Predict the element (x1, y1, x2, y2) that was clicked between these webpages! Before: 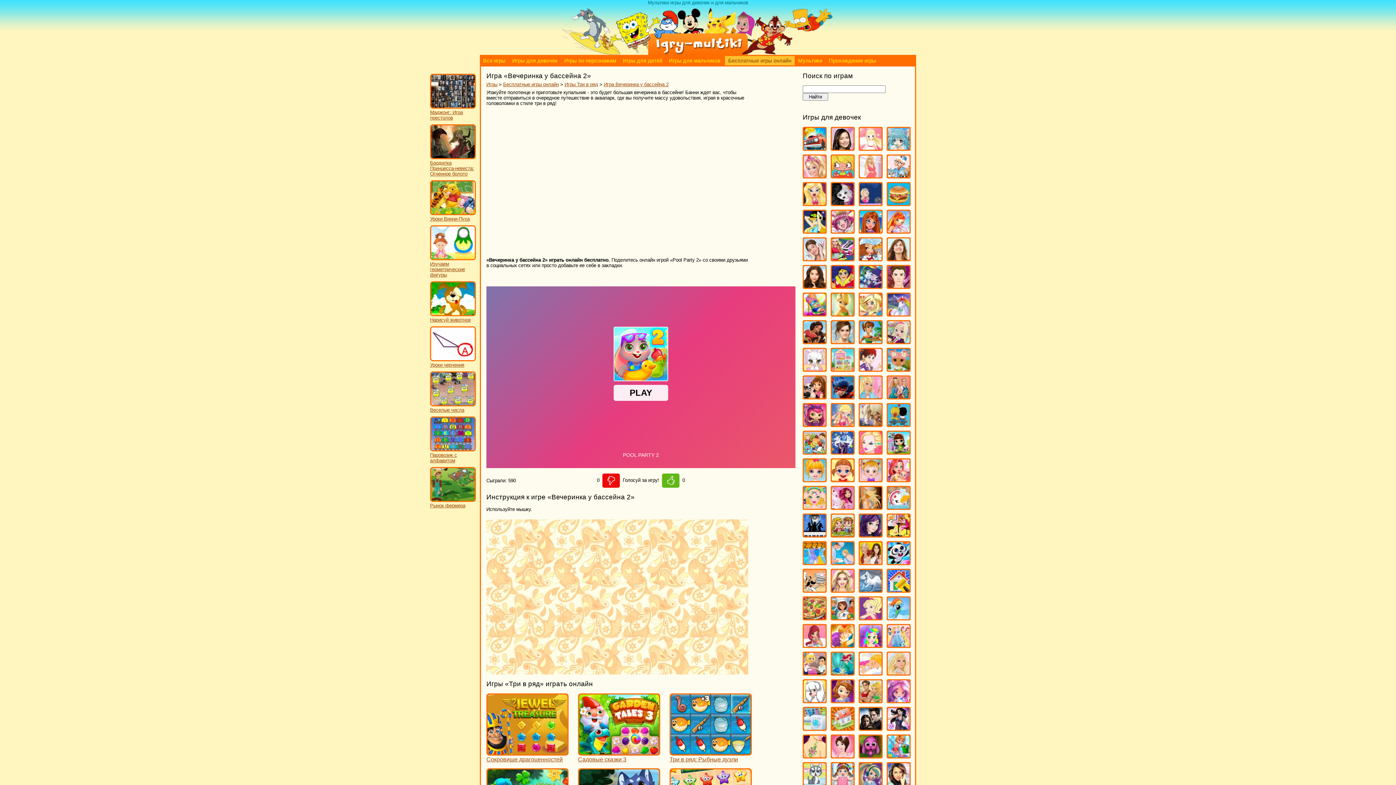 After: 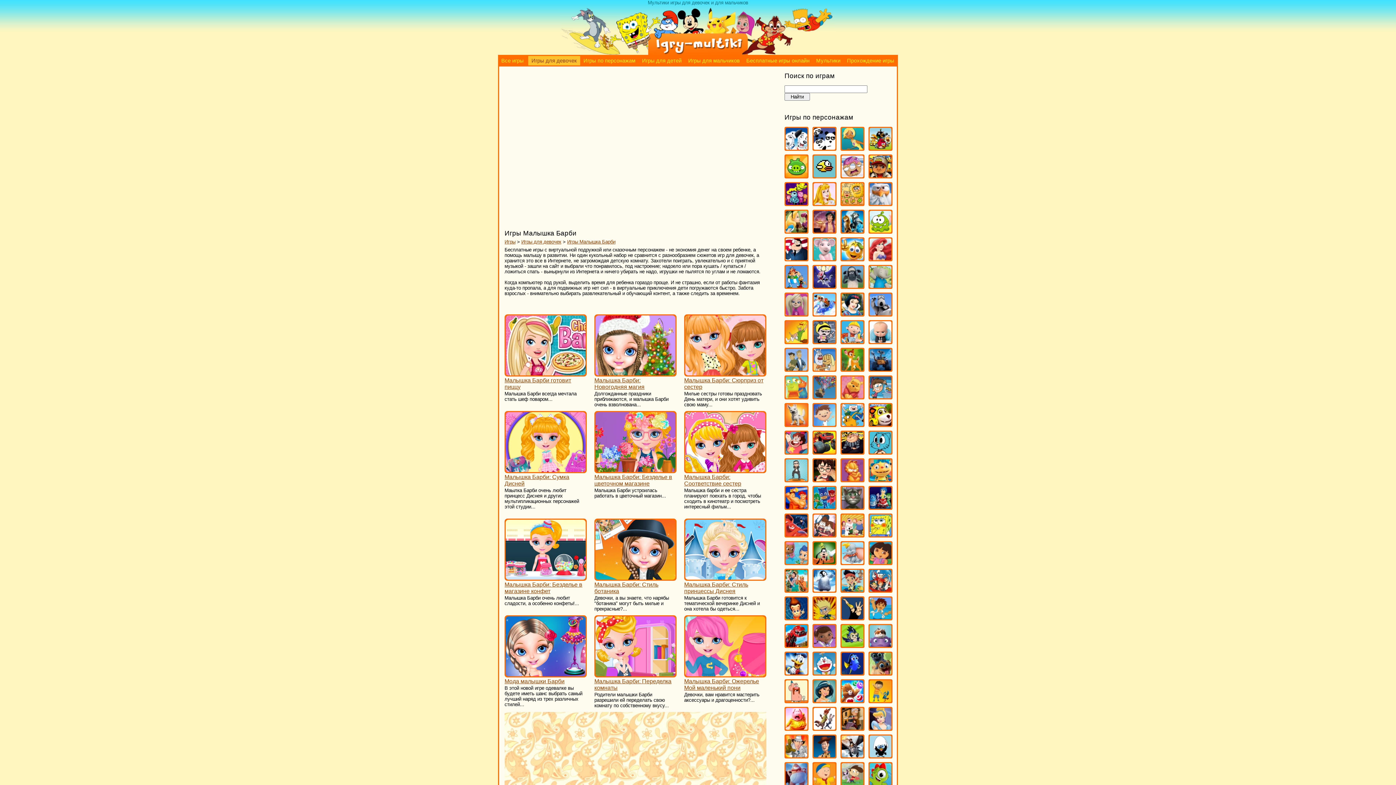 Action: bbox: (804, 475, 825, 482)